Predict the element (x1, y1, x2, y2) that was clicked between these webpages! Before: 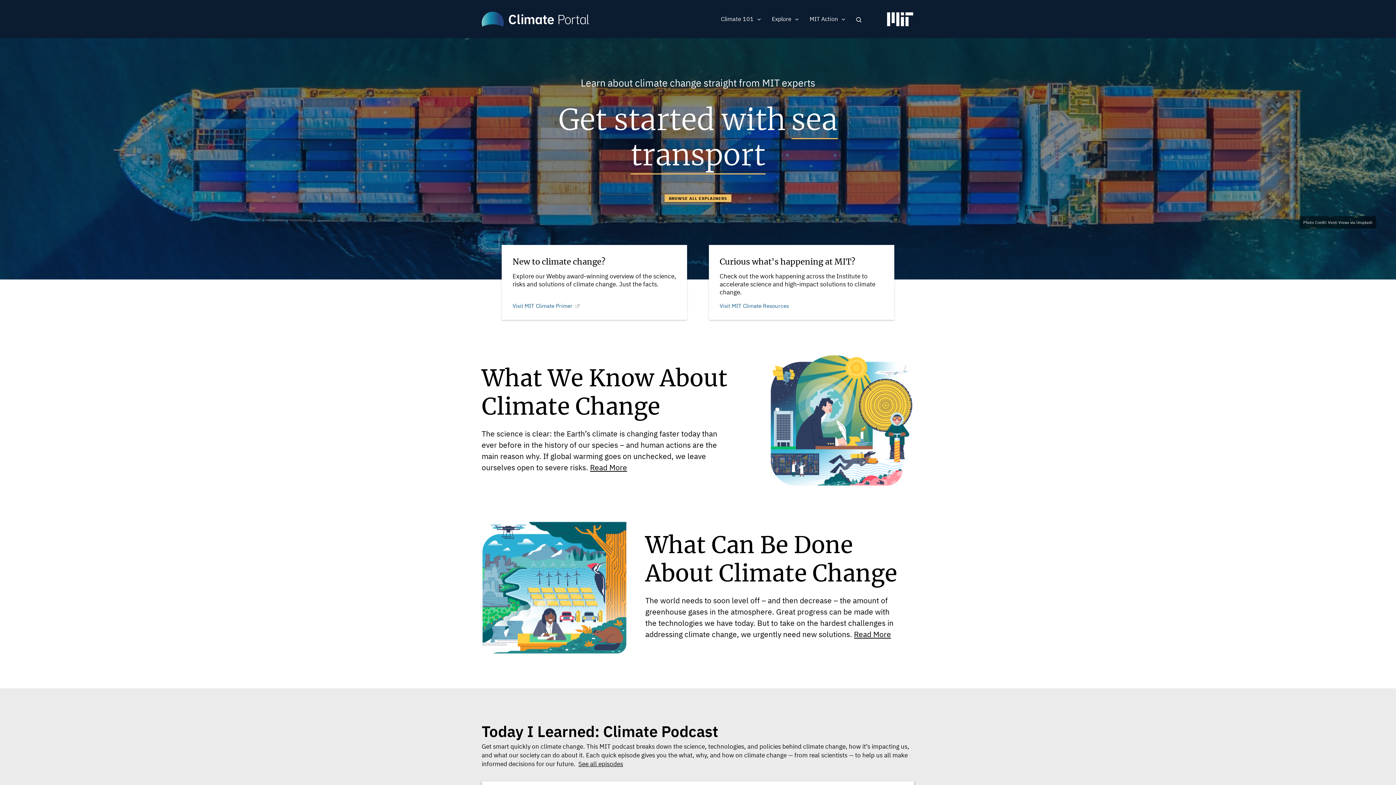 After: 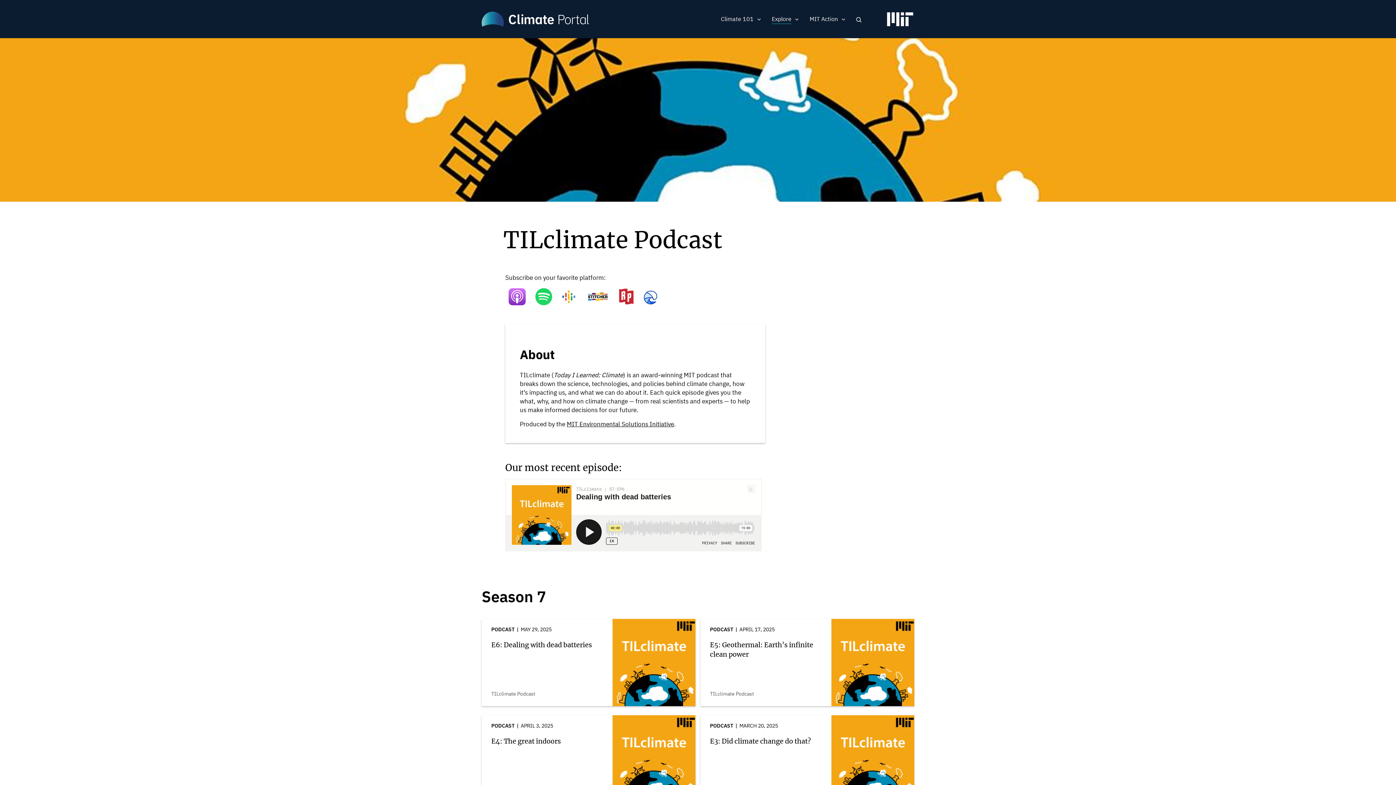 Action: label: See all episodes bbox: (578, 760, 623, 768)